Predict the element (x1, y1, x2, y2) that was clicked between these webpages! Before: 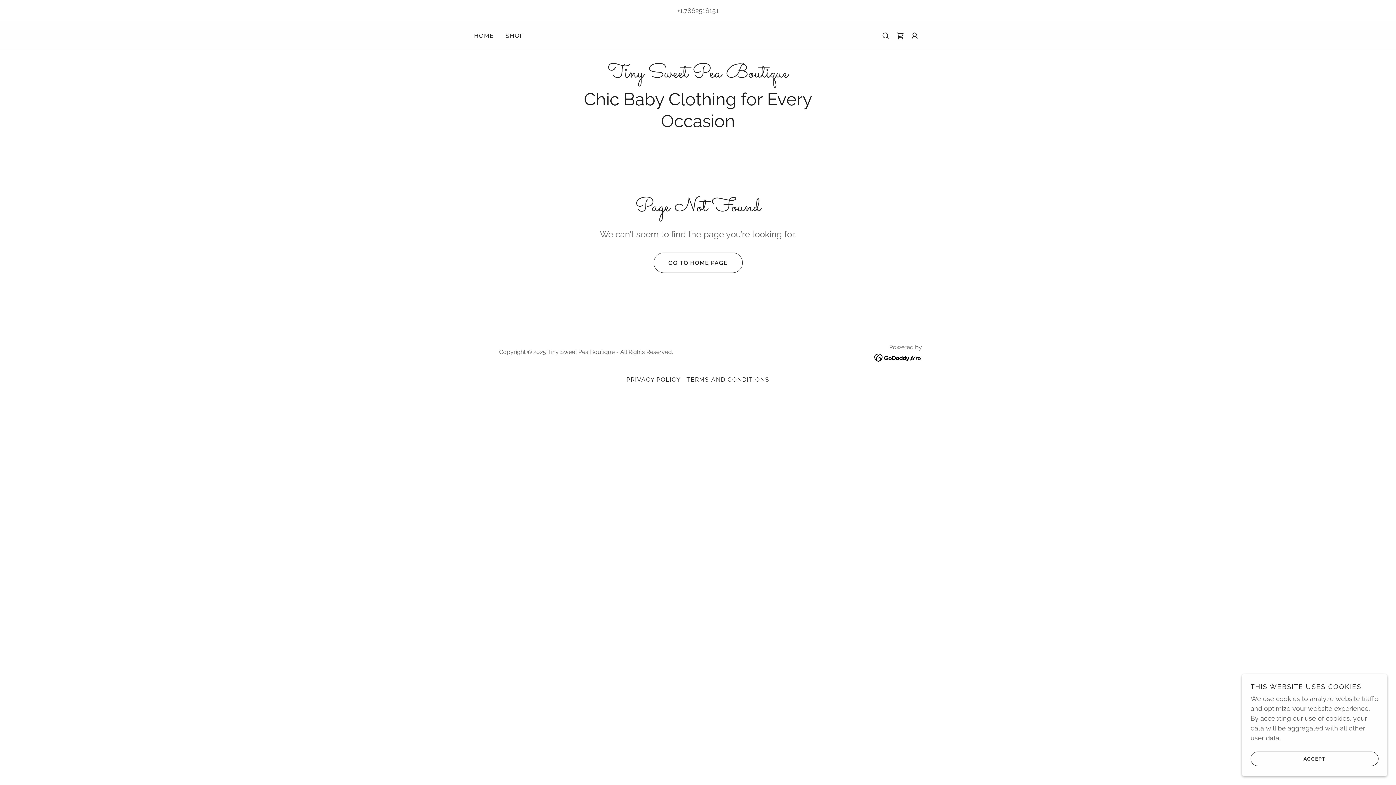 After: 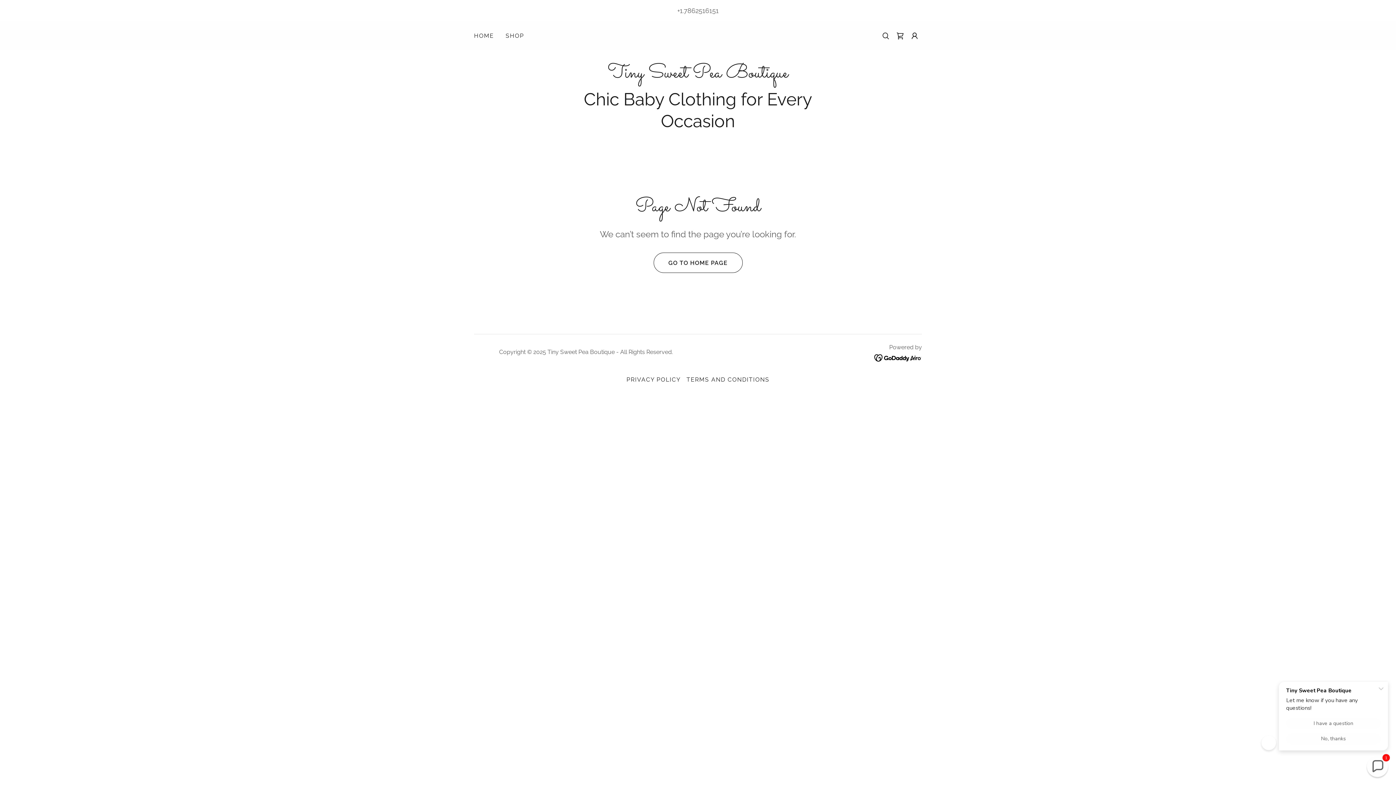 Action: bbox: (1250, 752, 1378, 766) label: ACCEPT